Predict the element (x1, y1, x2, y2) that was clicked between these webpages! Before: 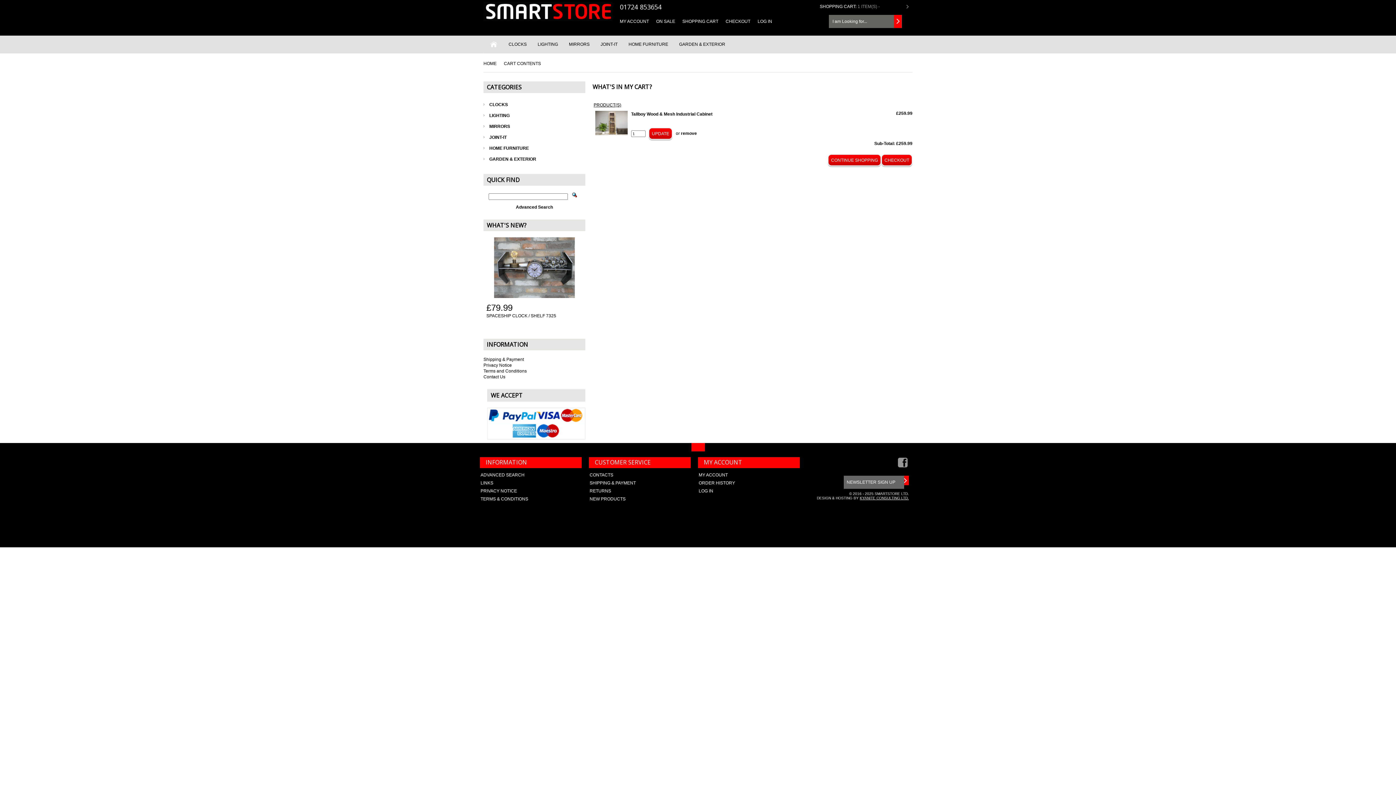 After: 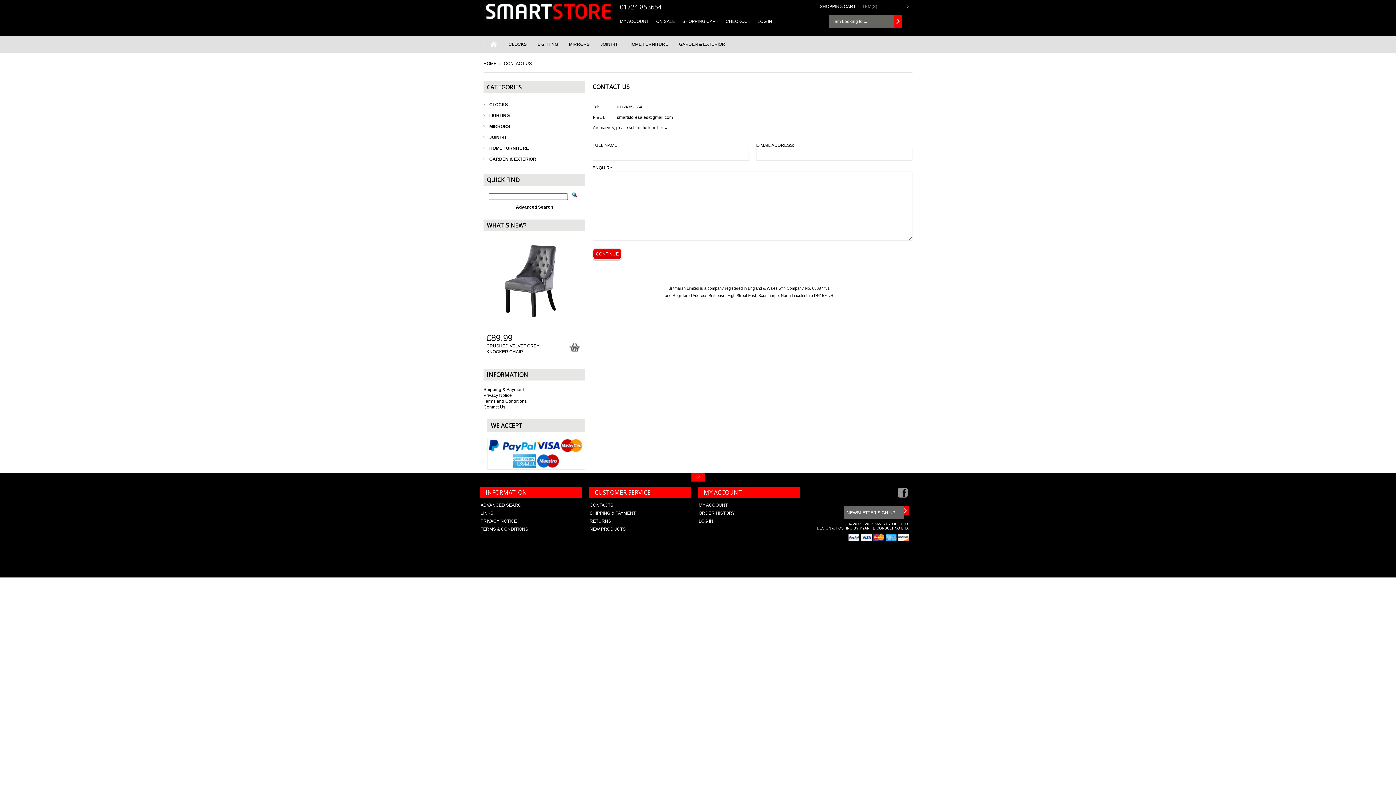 Action: bbox: (589, 472, 613, 477) label: CONTACTS